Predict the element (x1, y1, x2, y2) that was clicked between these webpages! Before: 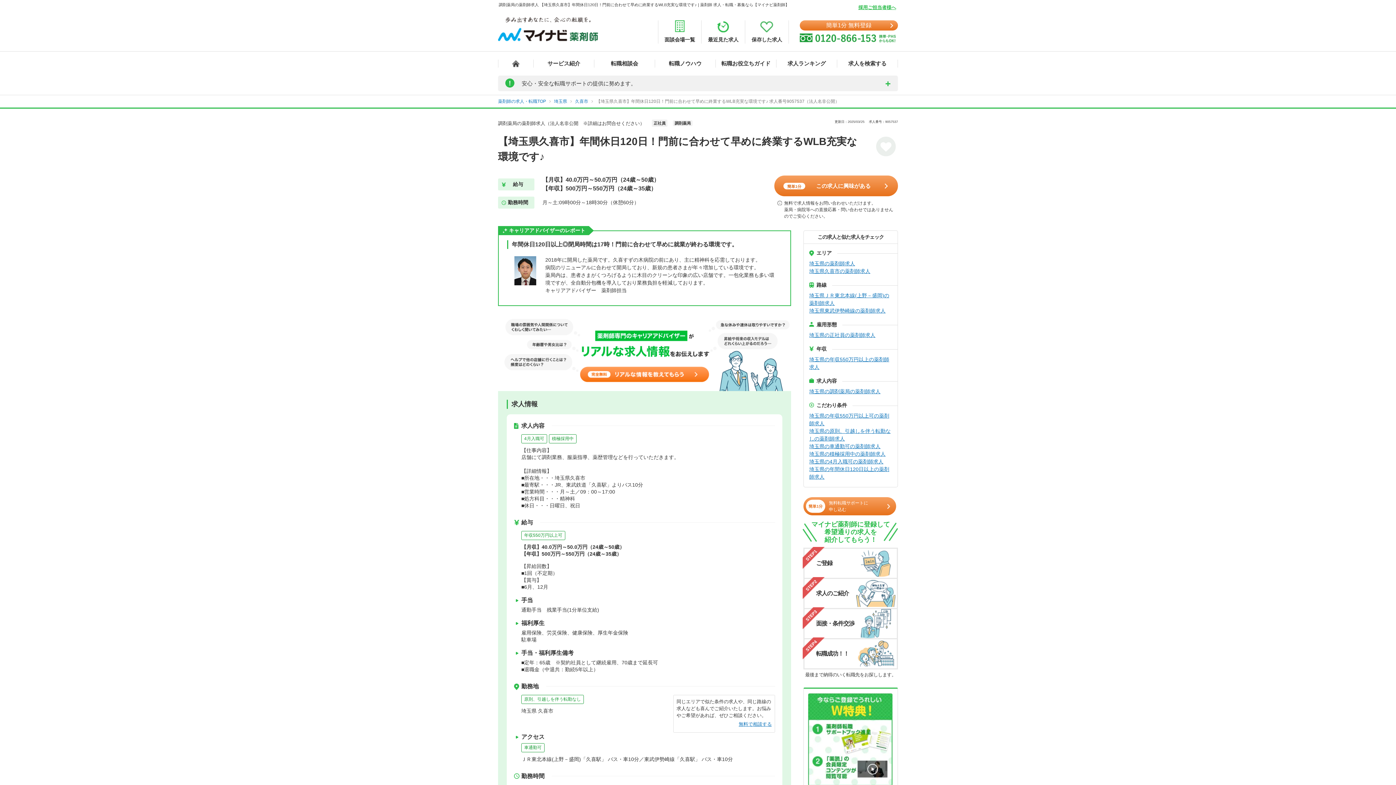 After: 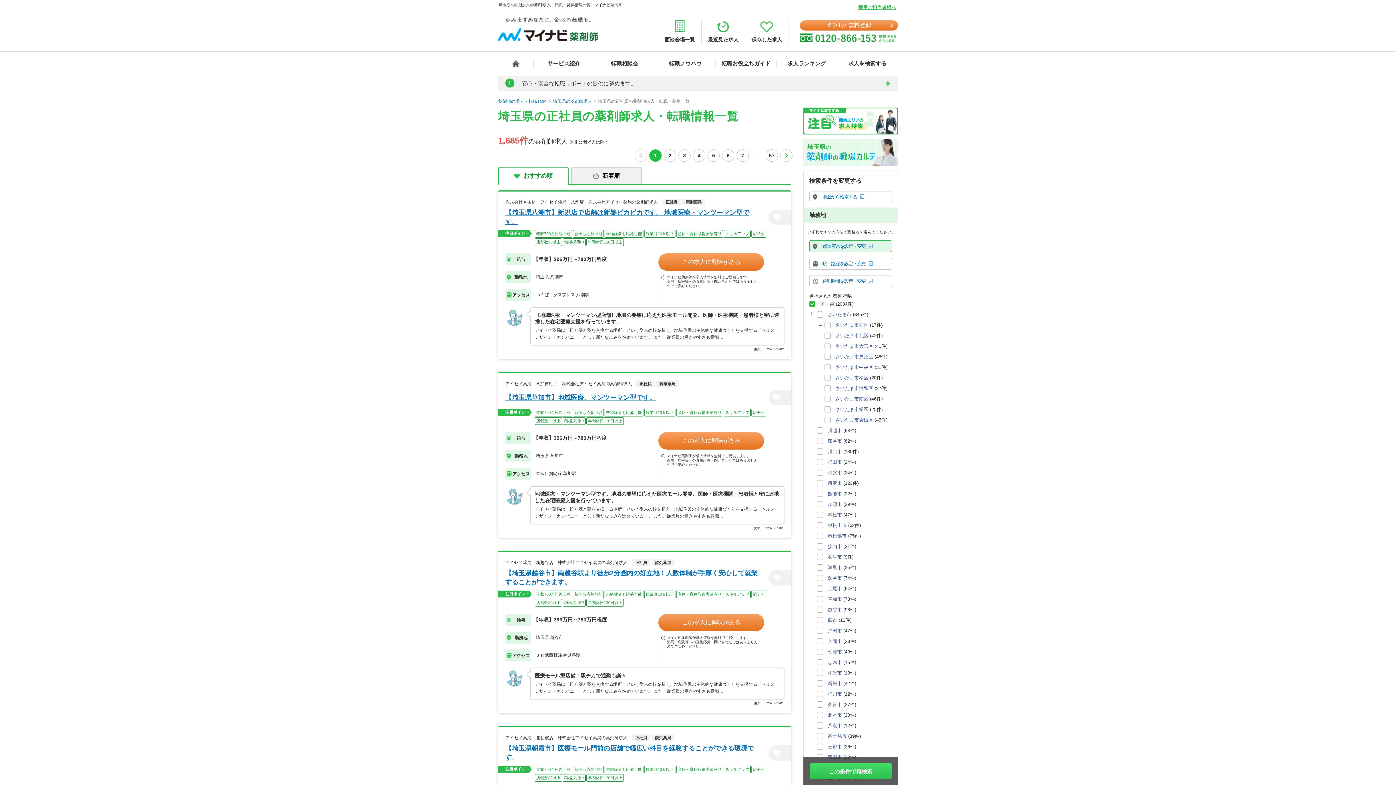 Action: bbox: (809, 331, 891, 339) label: 埼玉県の正社員の薬剤師求人